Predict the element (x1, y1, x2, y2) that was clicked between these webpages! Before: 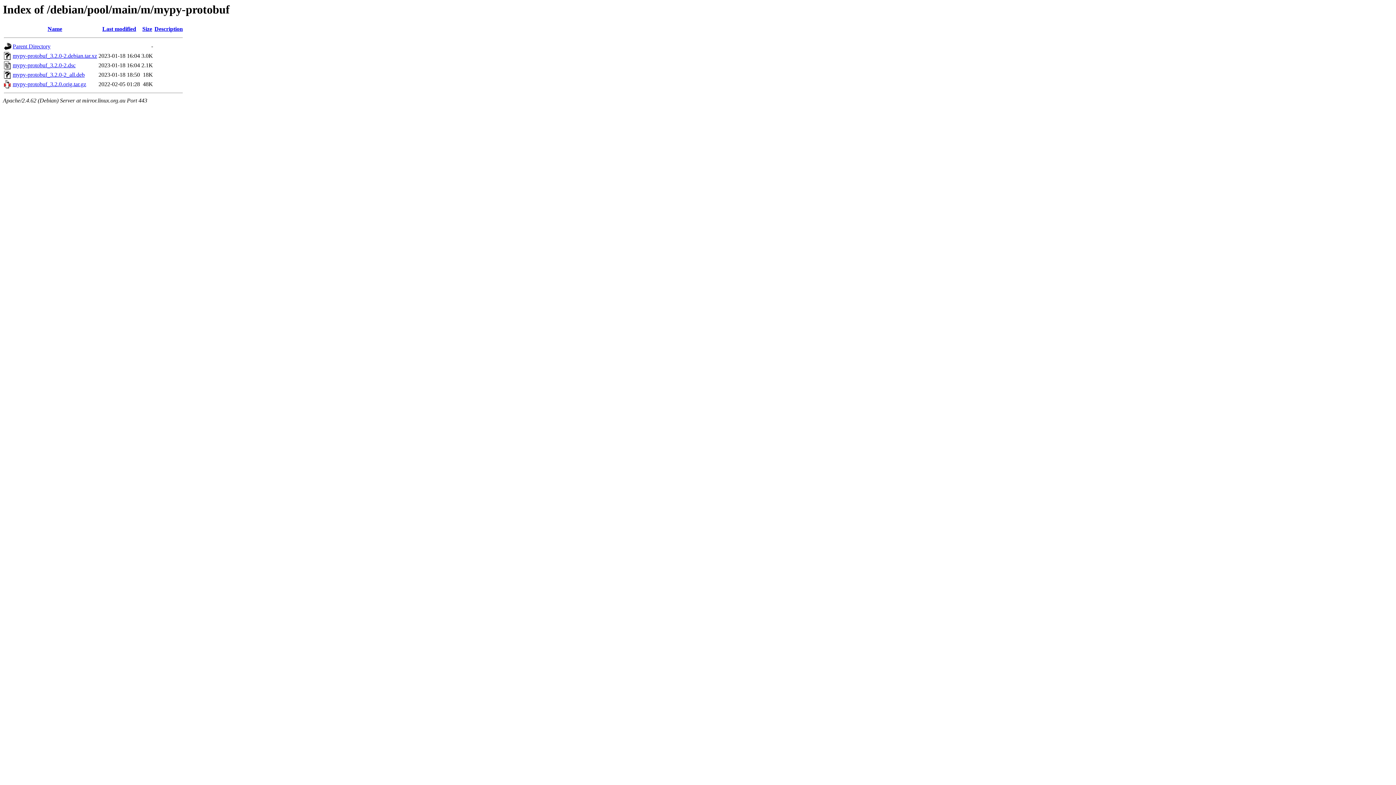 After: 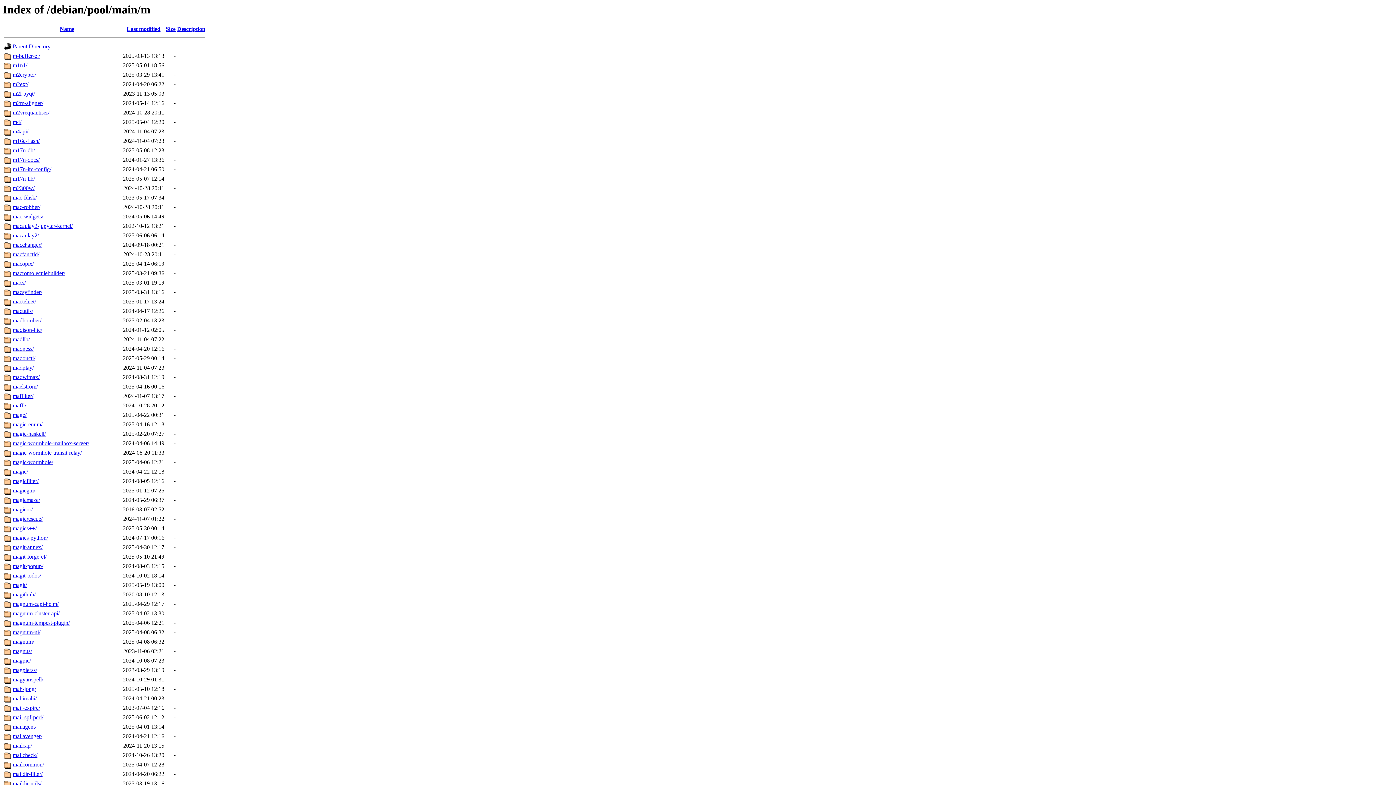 Action: bbox: (12, 43, 50, 49) label: Parent Directory